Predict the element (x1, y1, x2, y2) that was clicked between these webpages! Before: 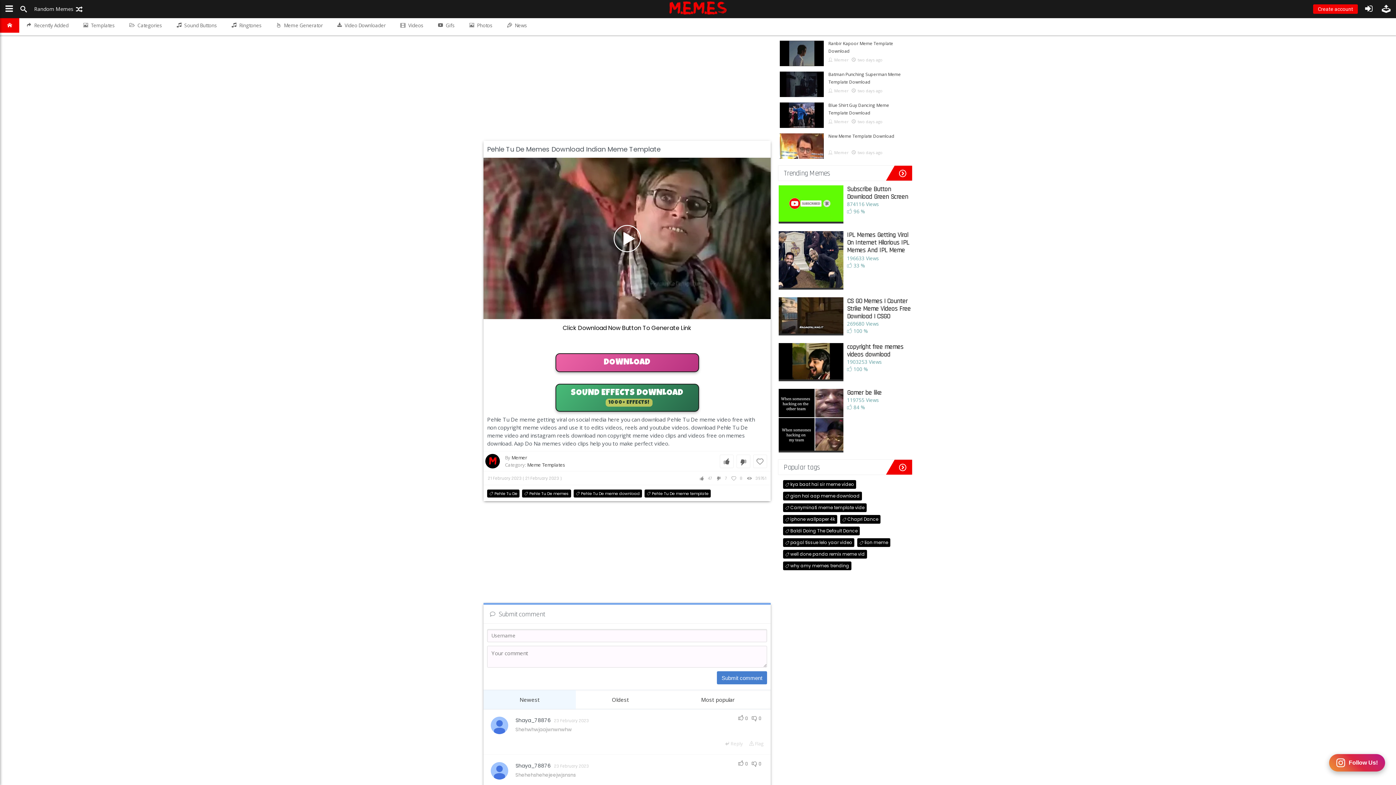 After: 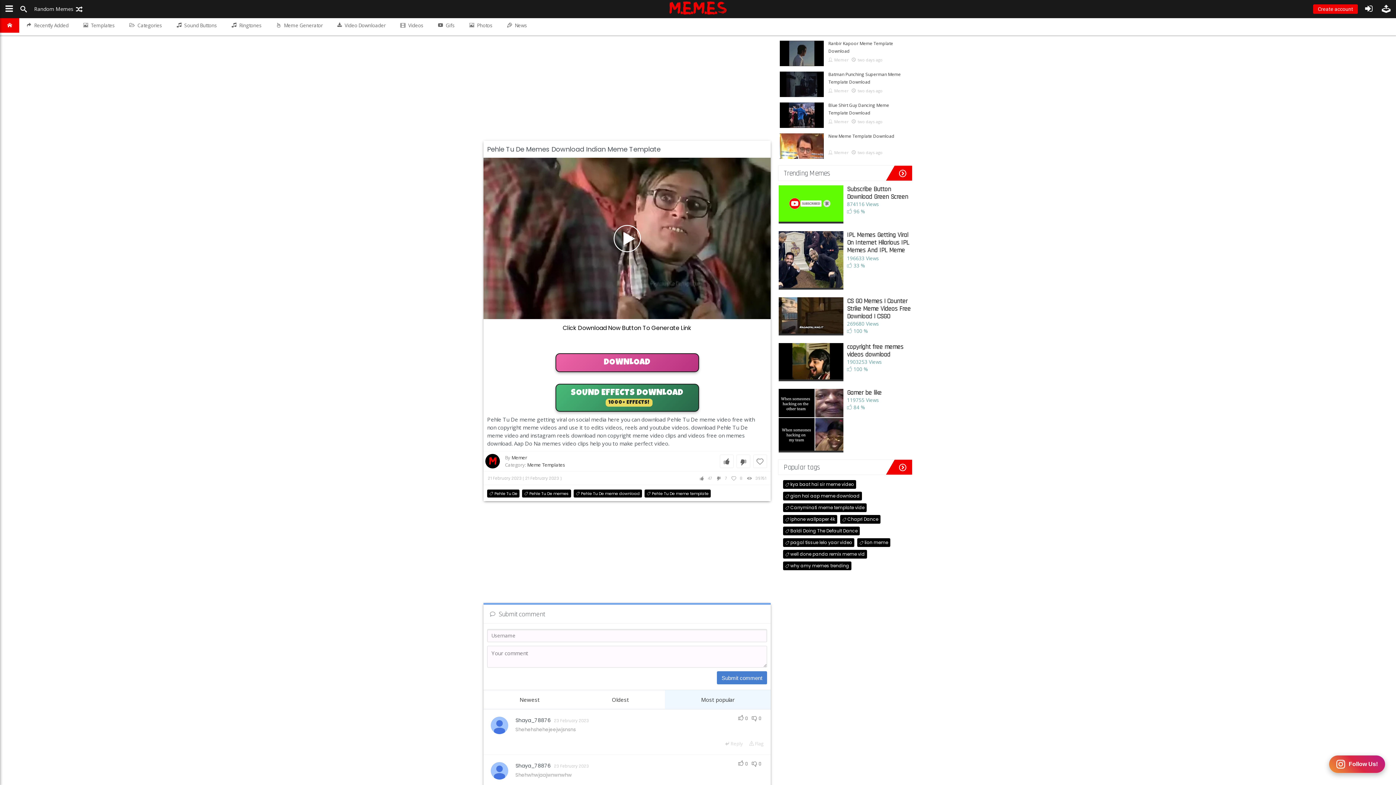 Action: bbox: (665, 690, 770, 709) label: Most popular